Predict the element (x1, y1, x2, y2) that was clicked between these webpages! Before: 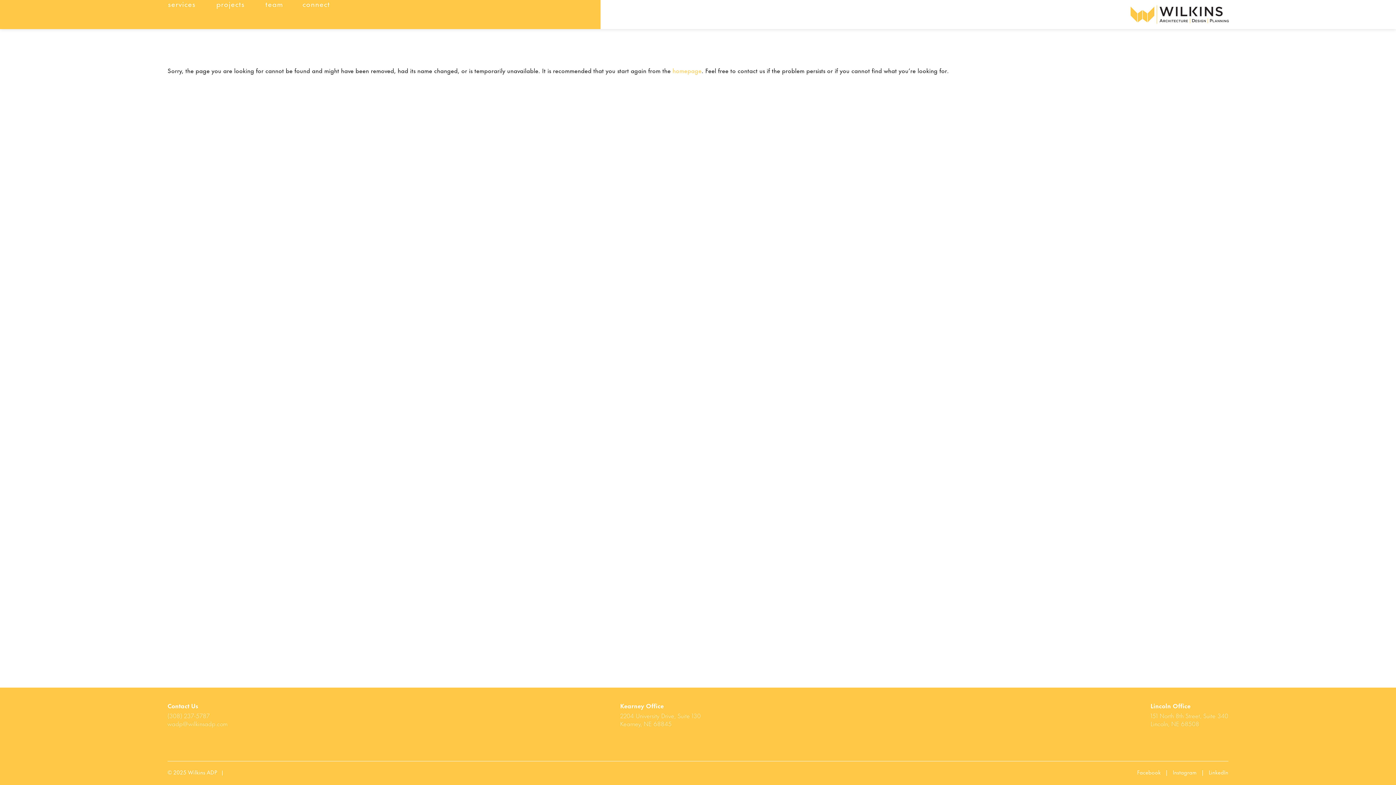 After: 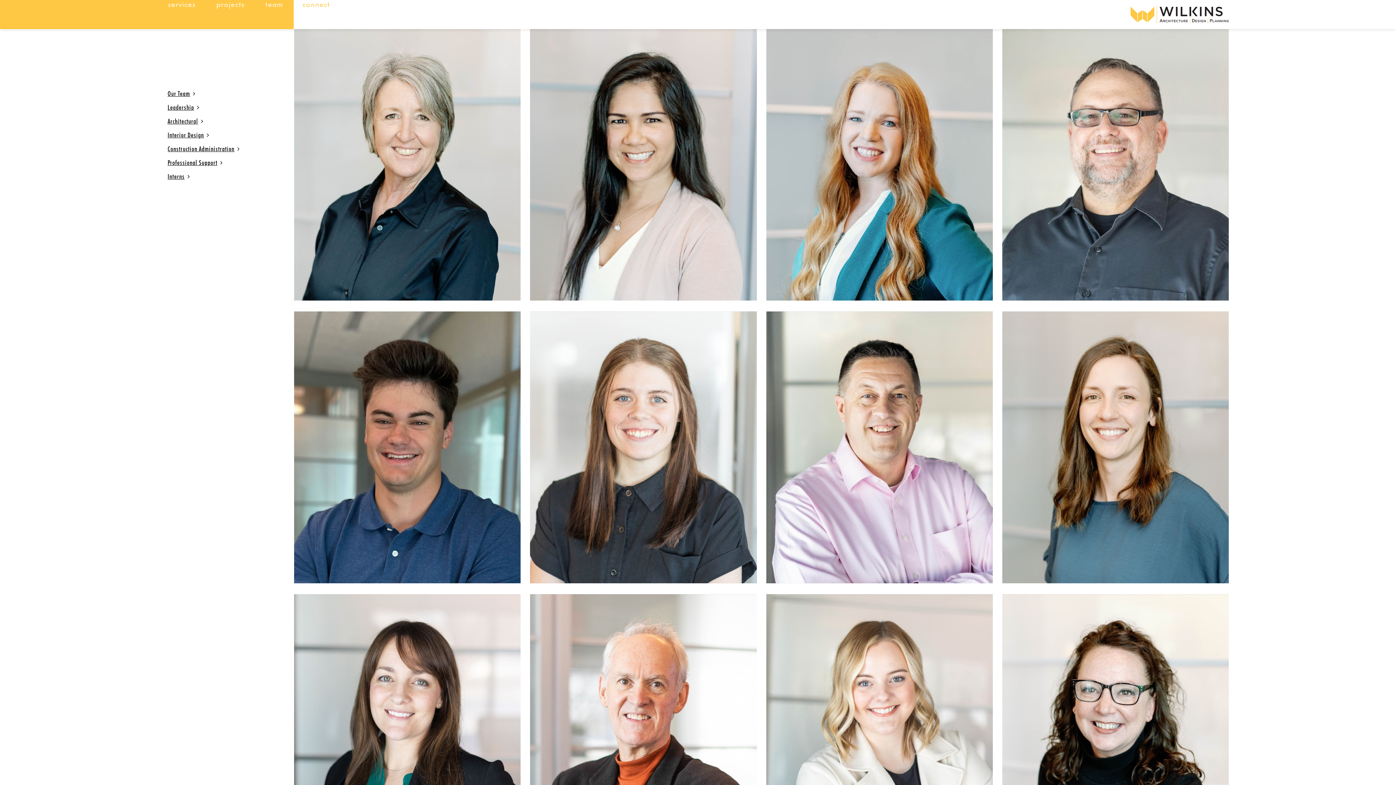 Action: label: team bbox: (265, -2, 283, 9)